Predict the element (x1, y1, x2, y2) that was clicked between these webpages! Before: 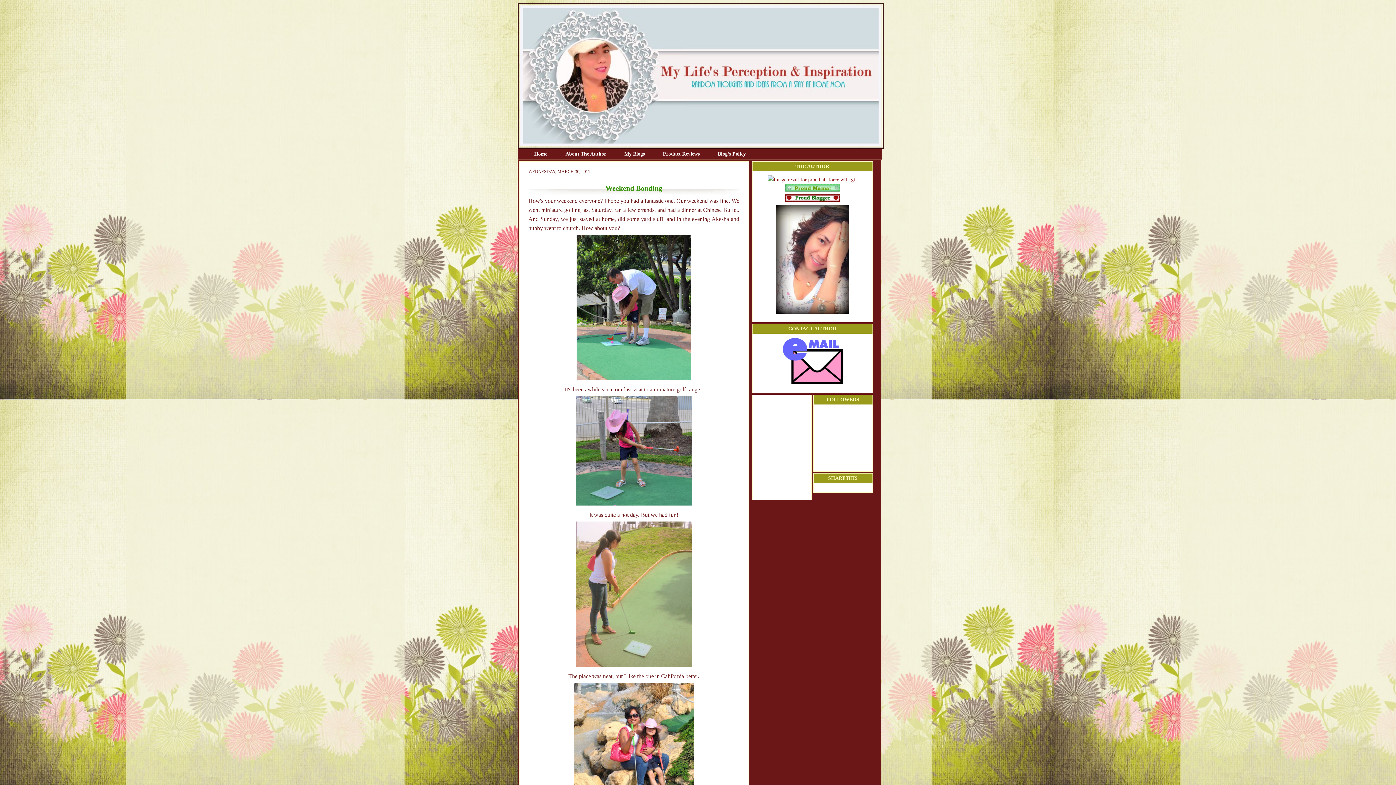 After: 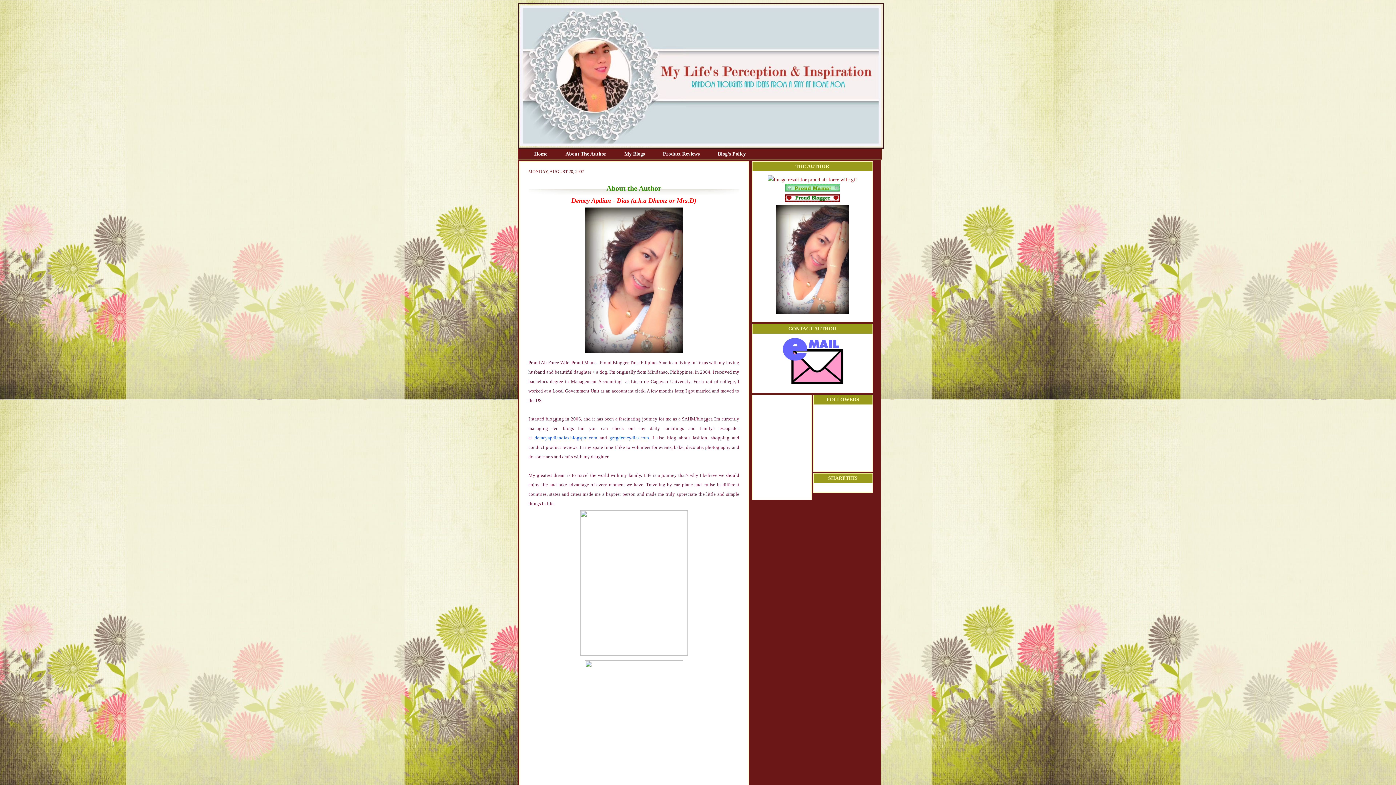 Action: bbox: (556, 148, 616, 159) label: About The Author 